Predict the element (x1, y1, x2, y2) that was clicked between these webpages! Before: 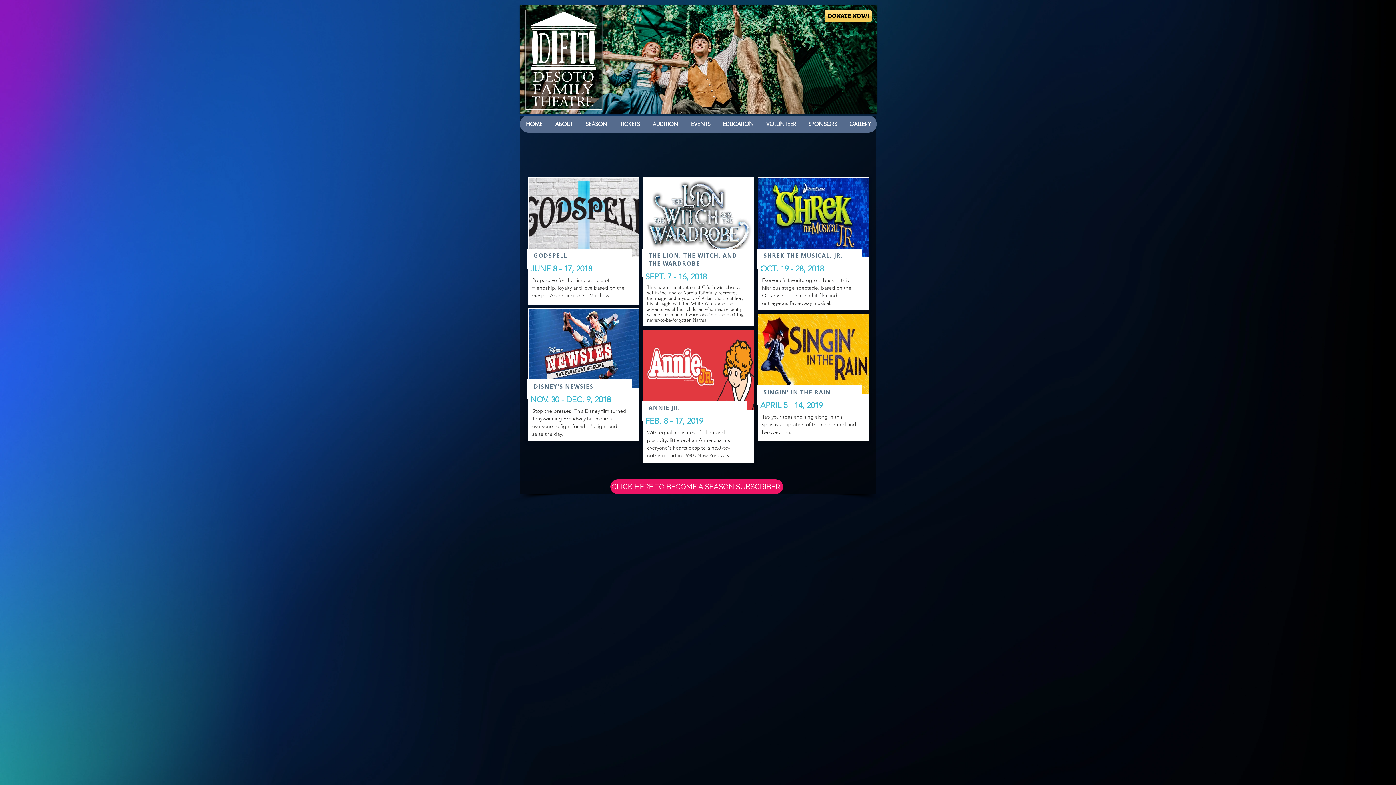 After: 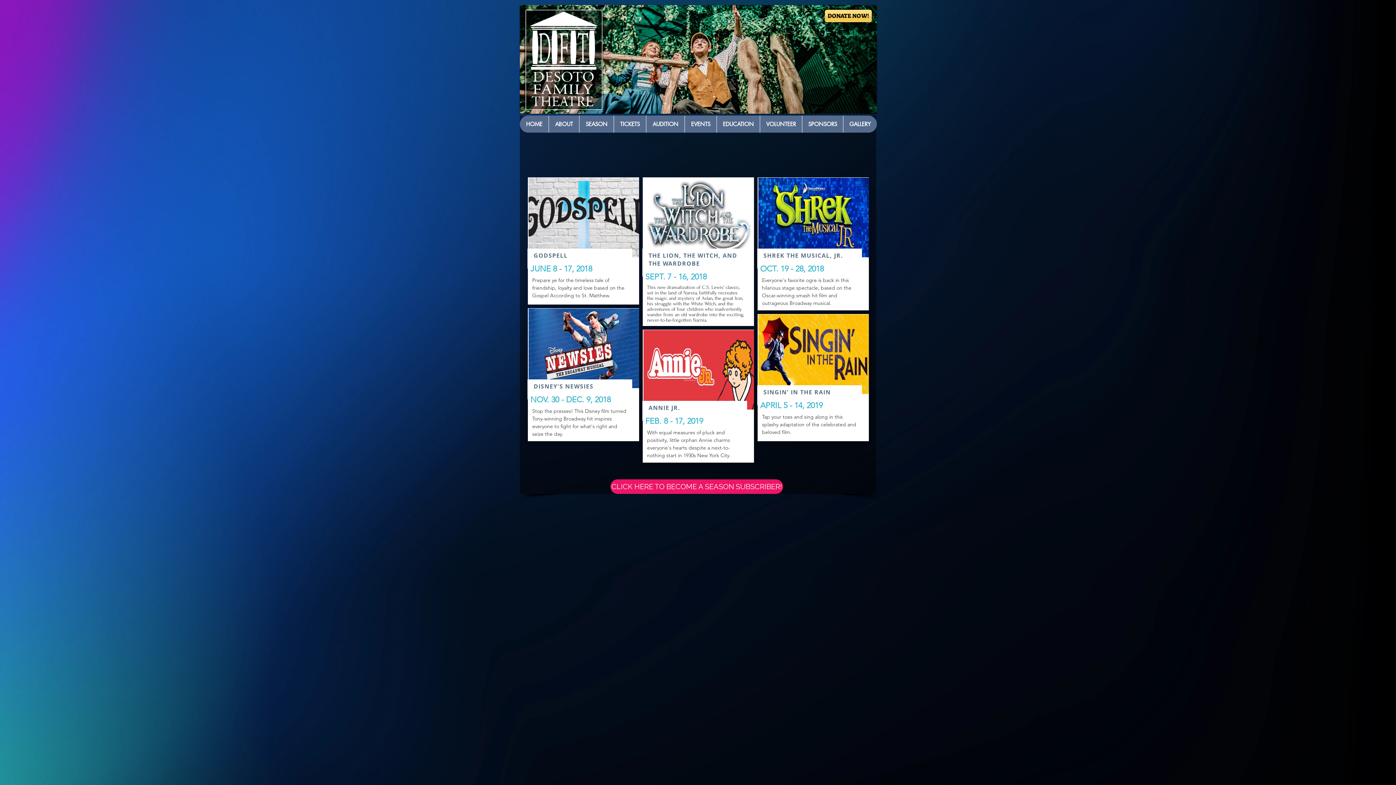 Action: label: SEASON bbox: (579, 115, 613, 132)